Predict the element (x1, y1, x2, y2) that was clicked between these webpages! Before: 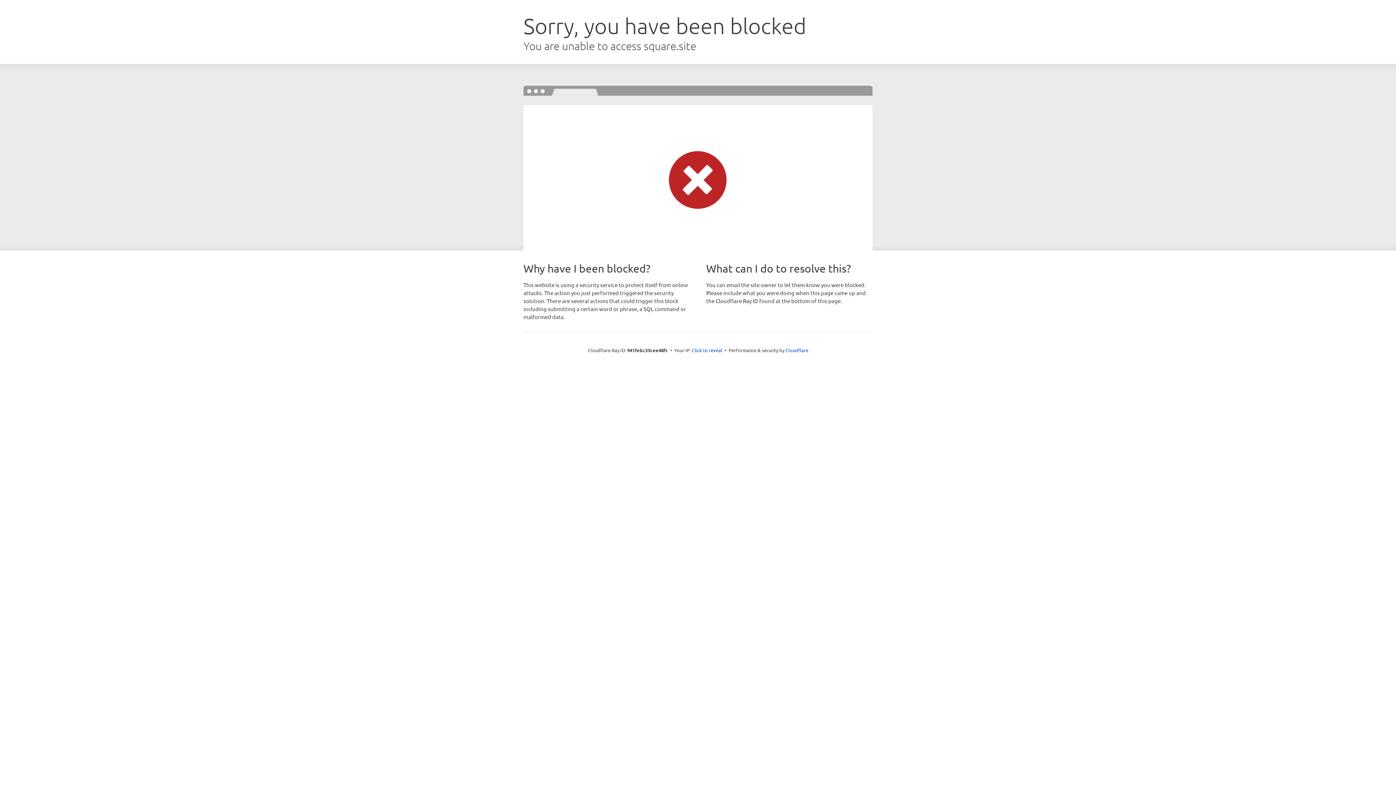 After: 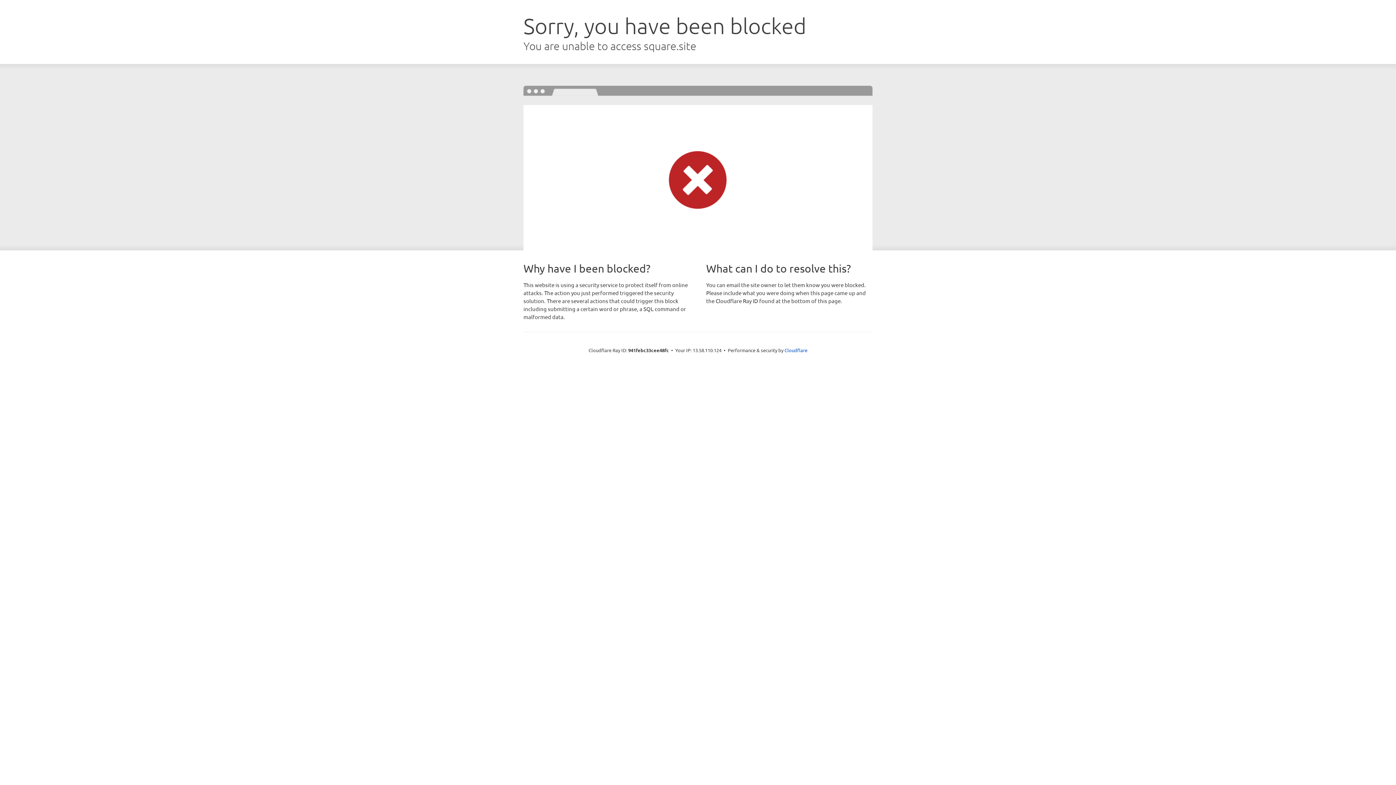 Action: bbox: (692, 346, 722, 353) label: Click to reveal